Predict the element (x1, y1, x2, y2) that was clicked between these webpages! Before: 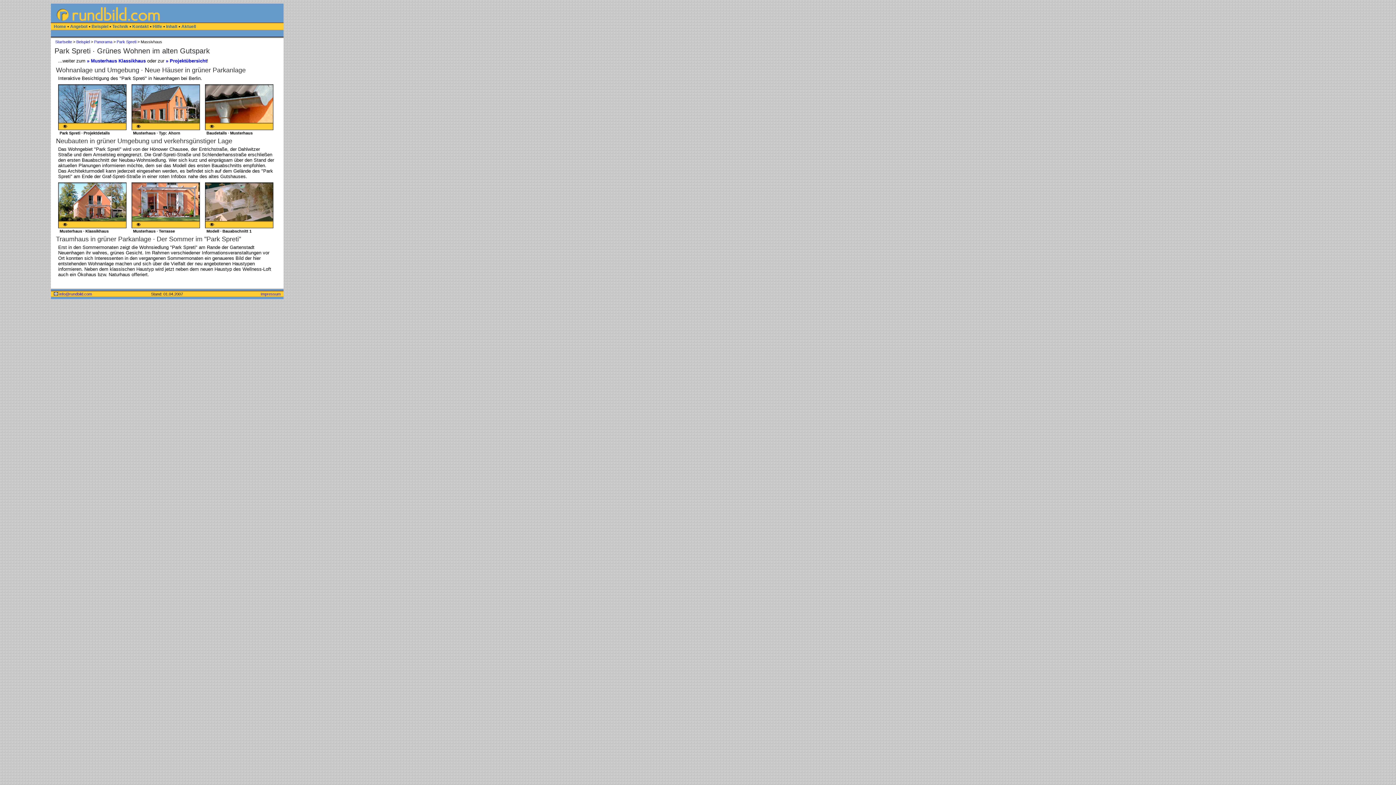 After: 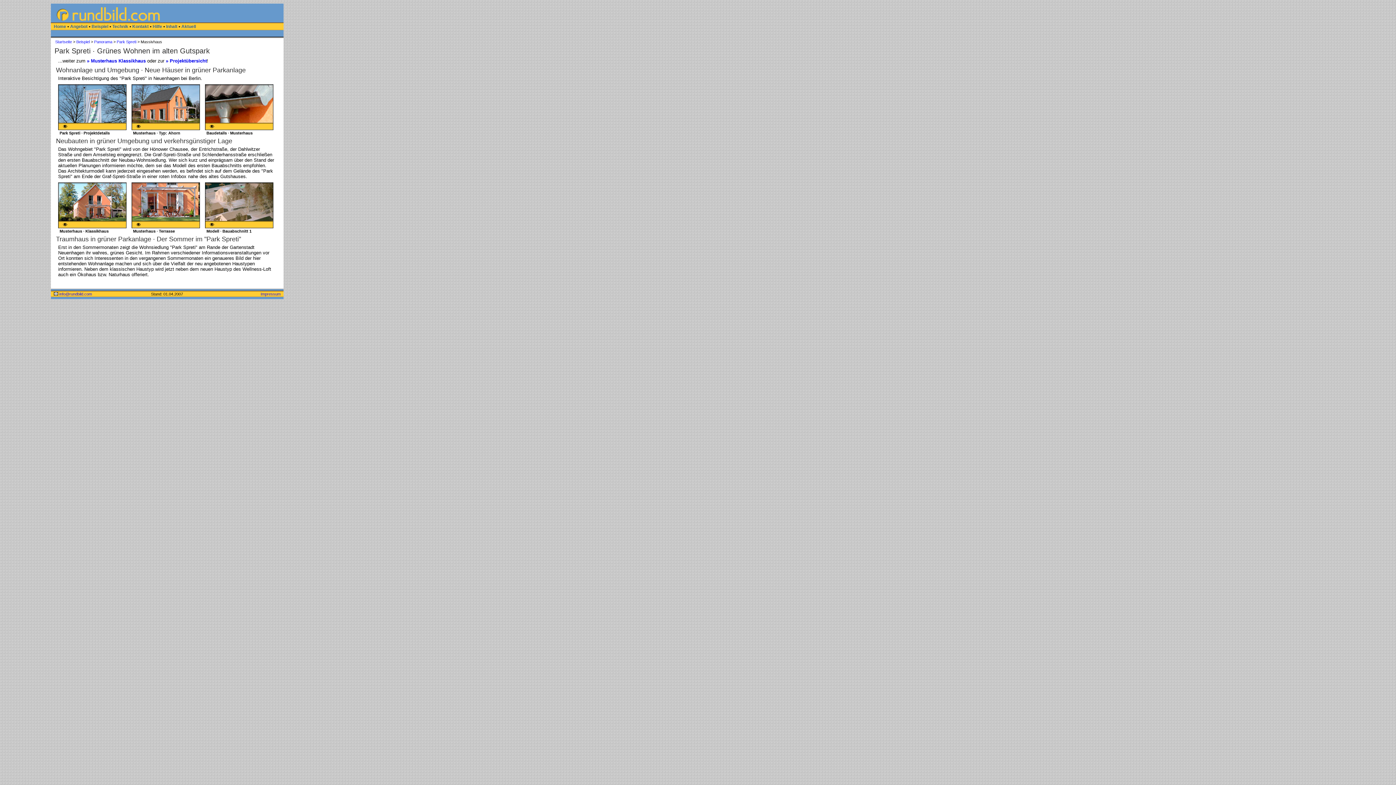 Action: bbox: (50, 17, 283, 23)